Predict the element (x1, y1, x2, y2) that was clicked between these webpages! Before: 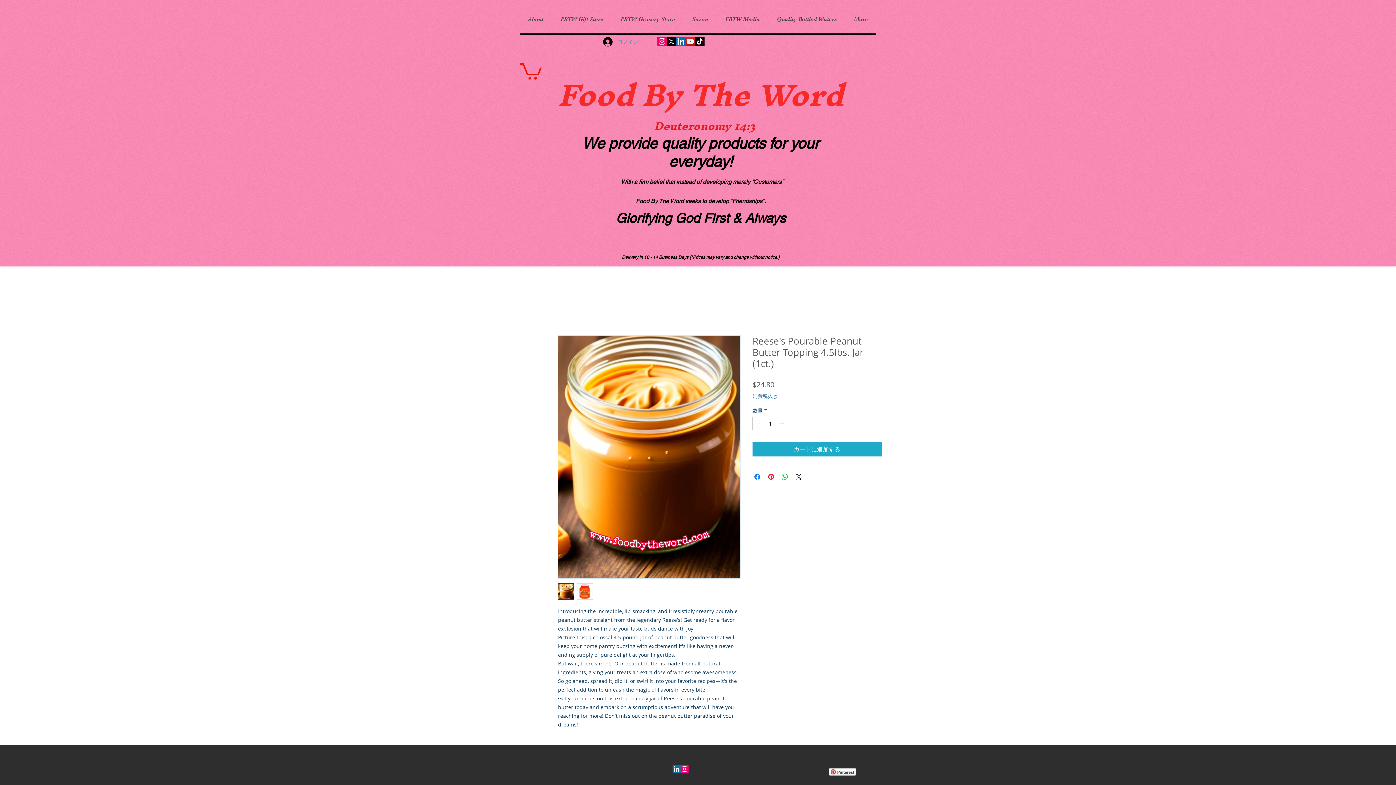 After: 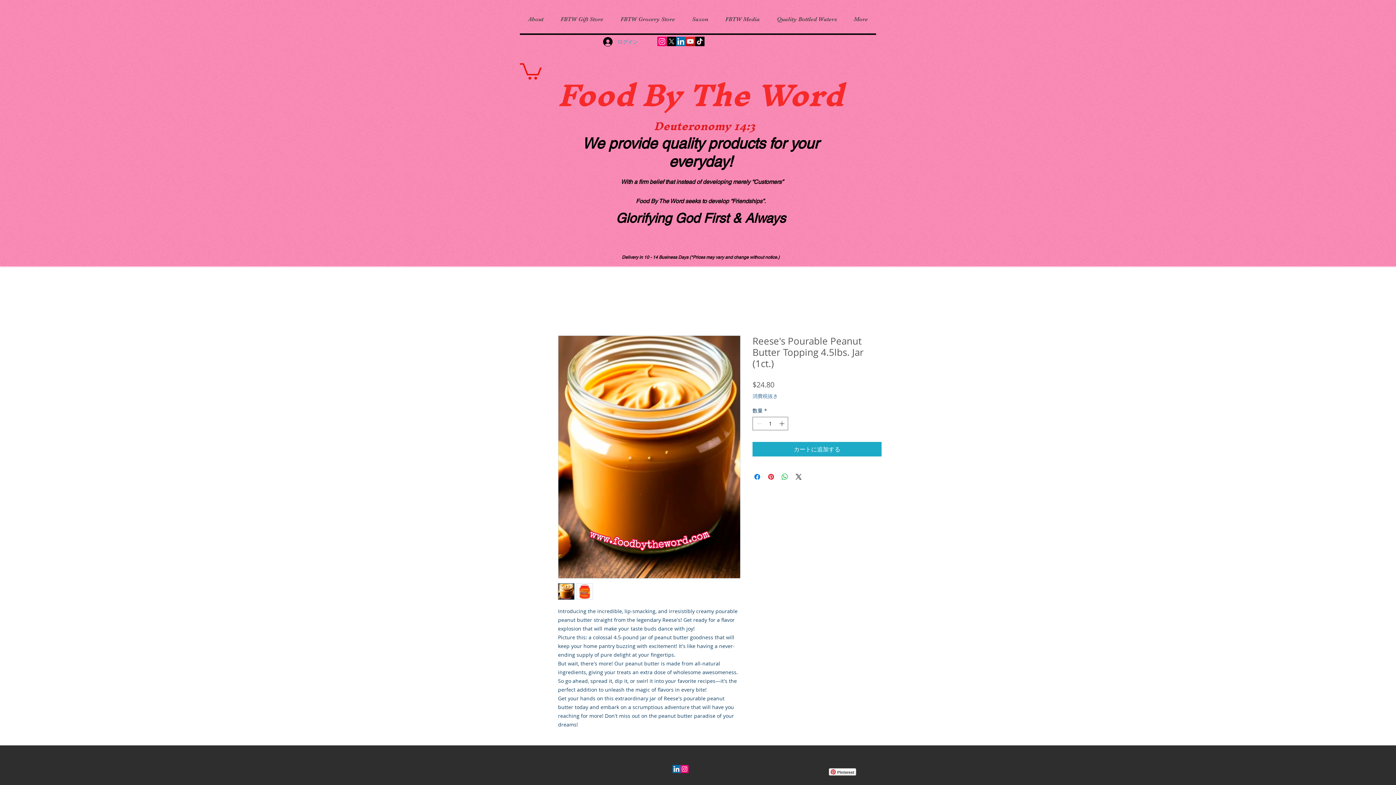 Action: bbox: (558, 583, 574, 599)